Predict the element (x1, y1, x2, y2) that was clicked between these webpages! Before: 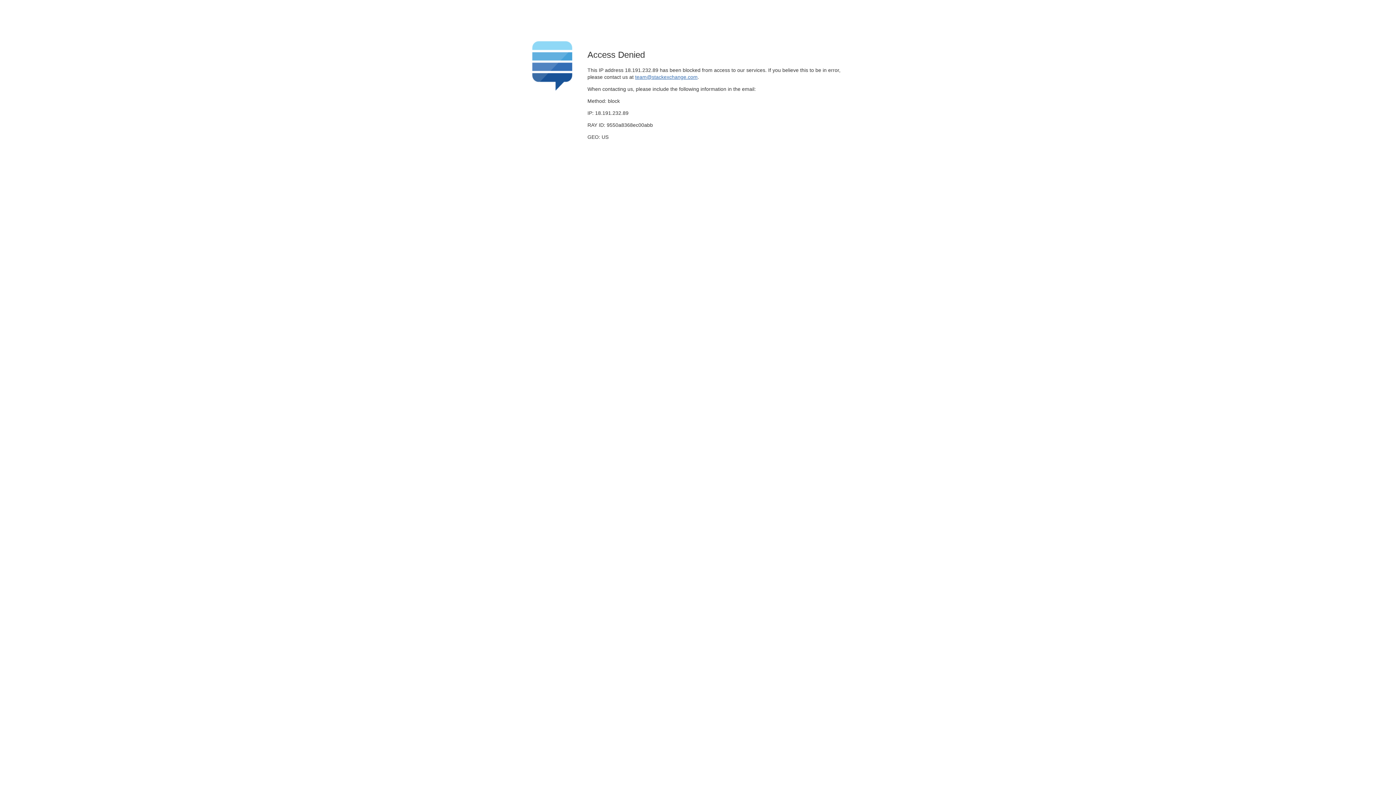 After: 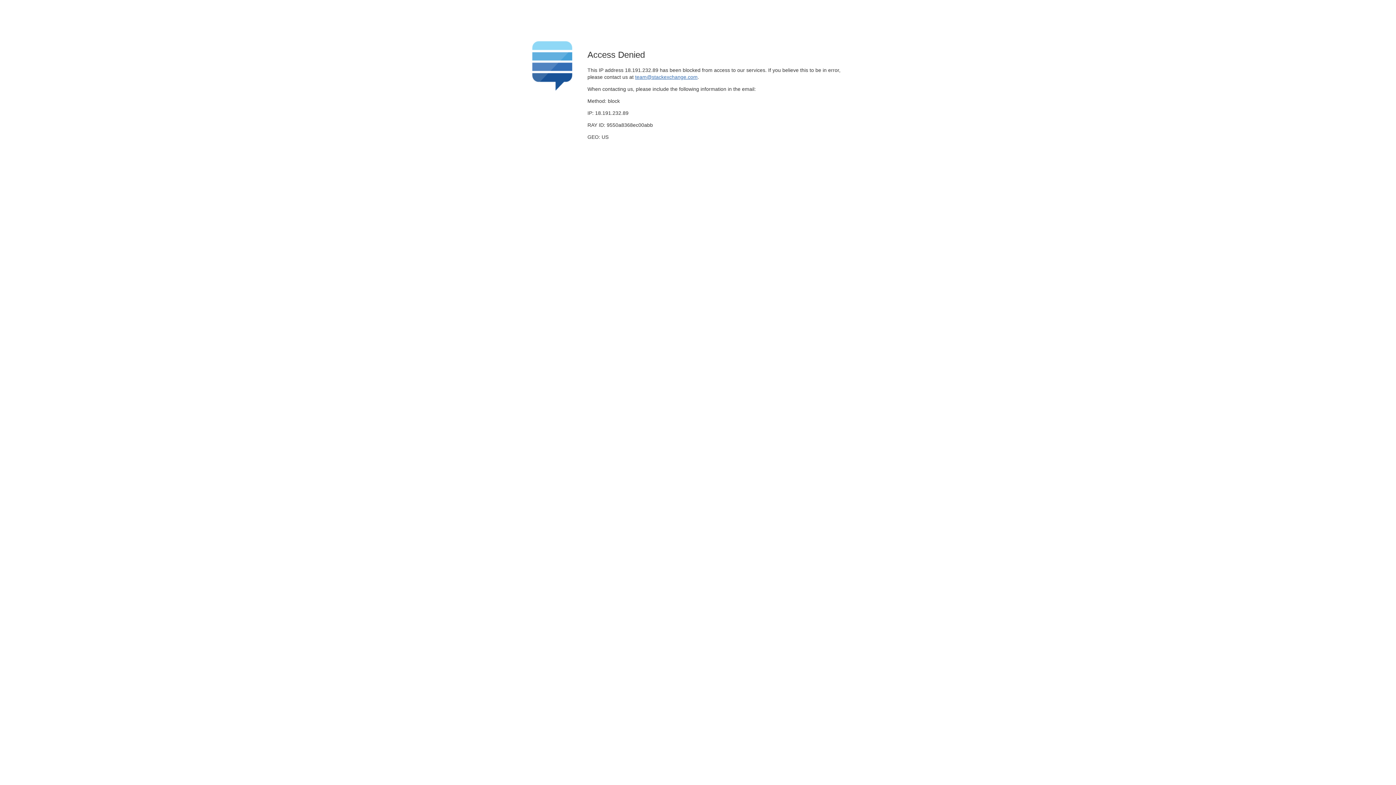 Action: bbox: (635, 74, 697, 79) label: team@stackexchange.com